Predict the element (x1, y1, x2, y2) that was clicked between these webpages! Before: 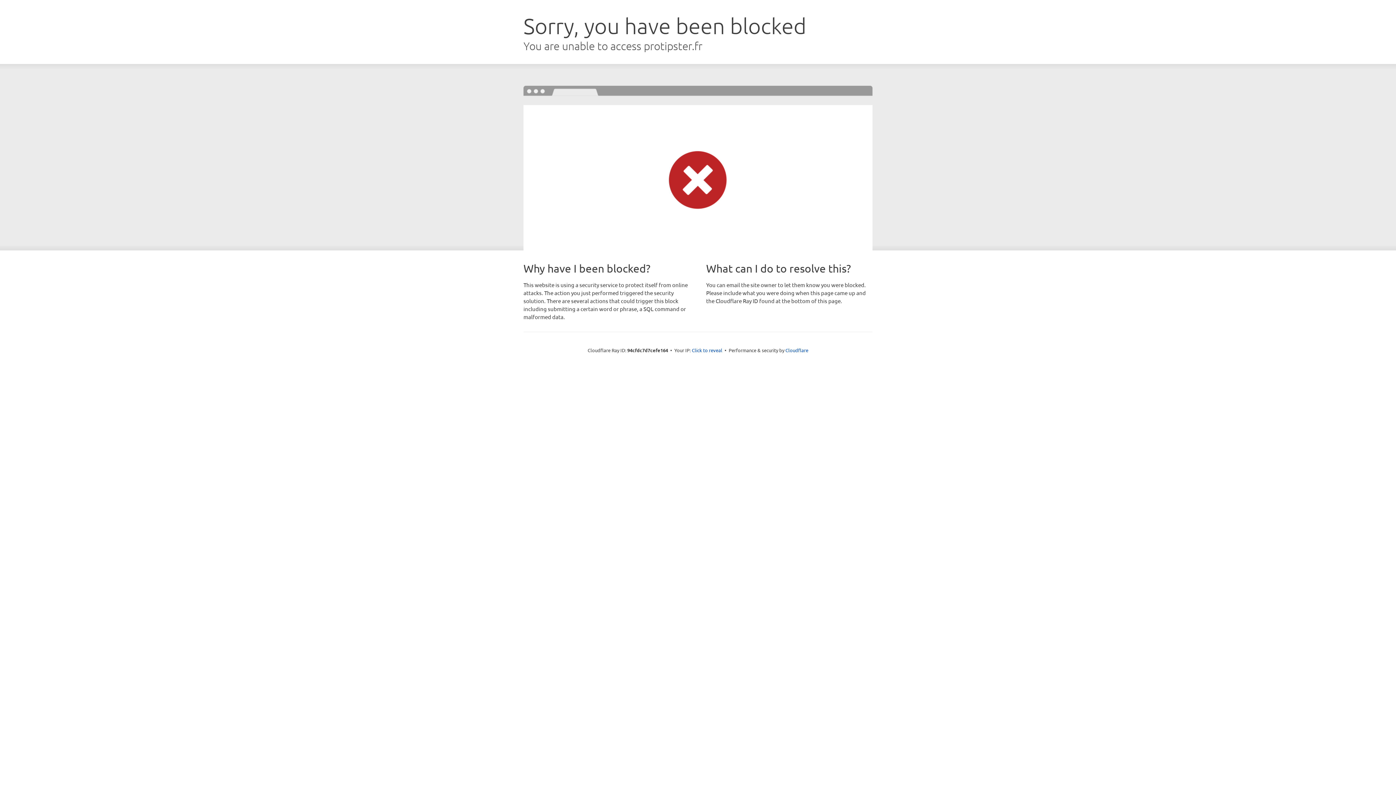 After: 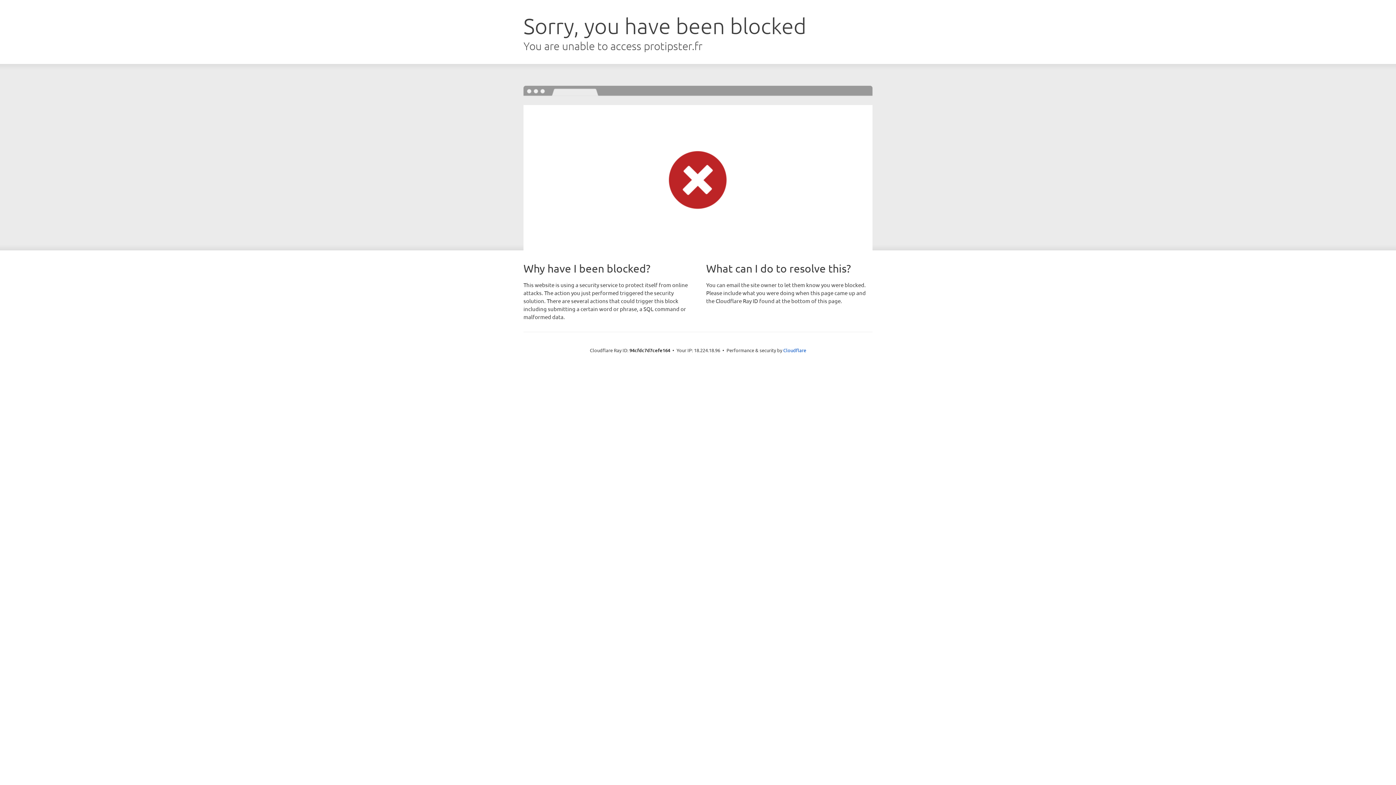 Action: bbox: (692, 346, 722, 353) label: Click to reveal